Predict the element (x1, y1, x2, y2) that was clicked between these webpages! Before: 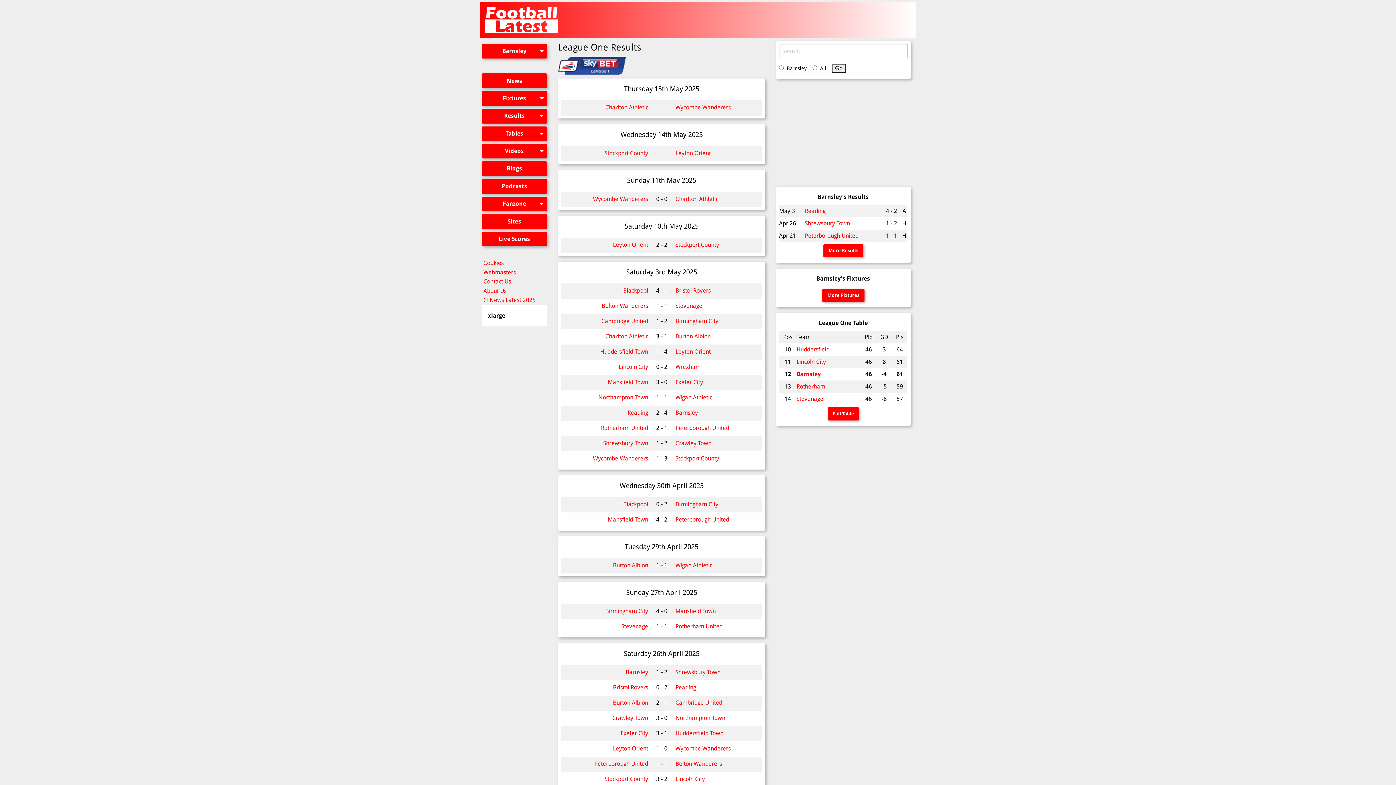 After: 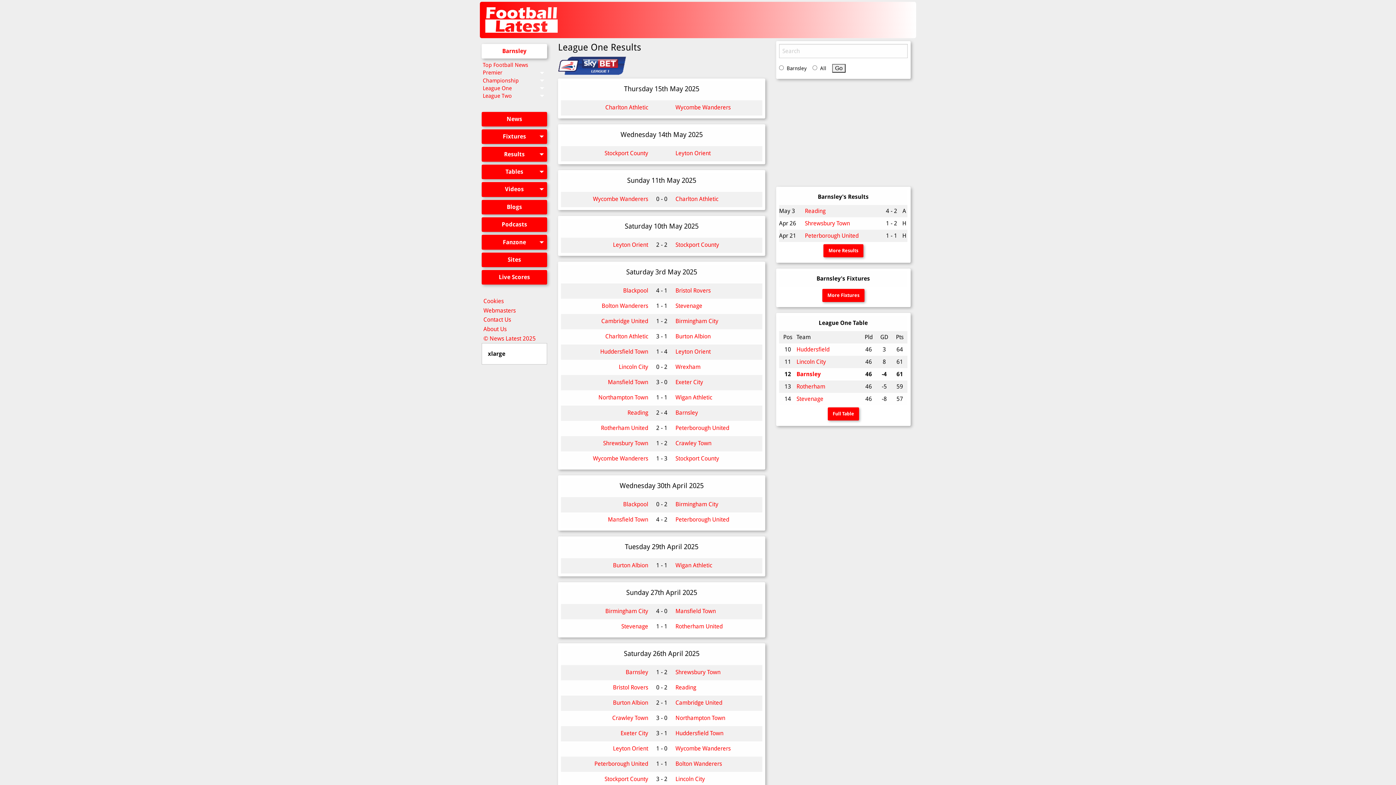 Action: label: Barnsley bbox: (481, 44, 547, 58)